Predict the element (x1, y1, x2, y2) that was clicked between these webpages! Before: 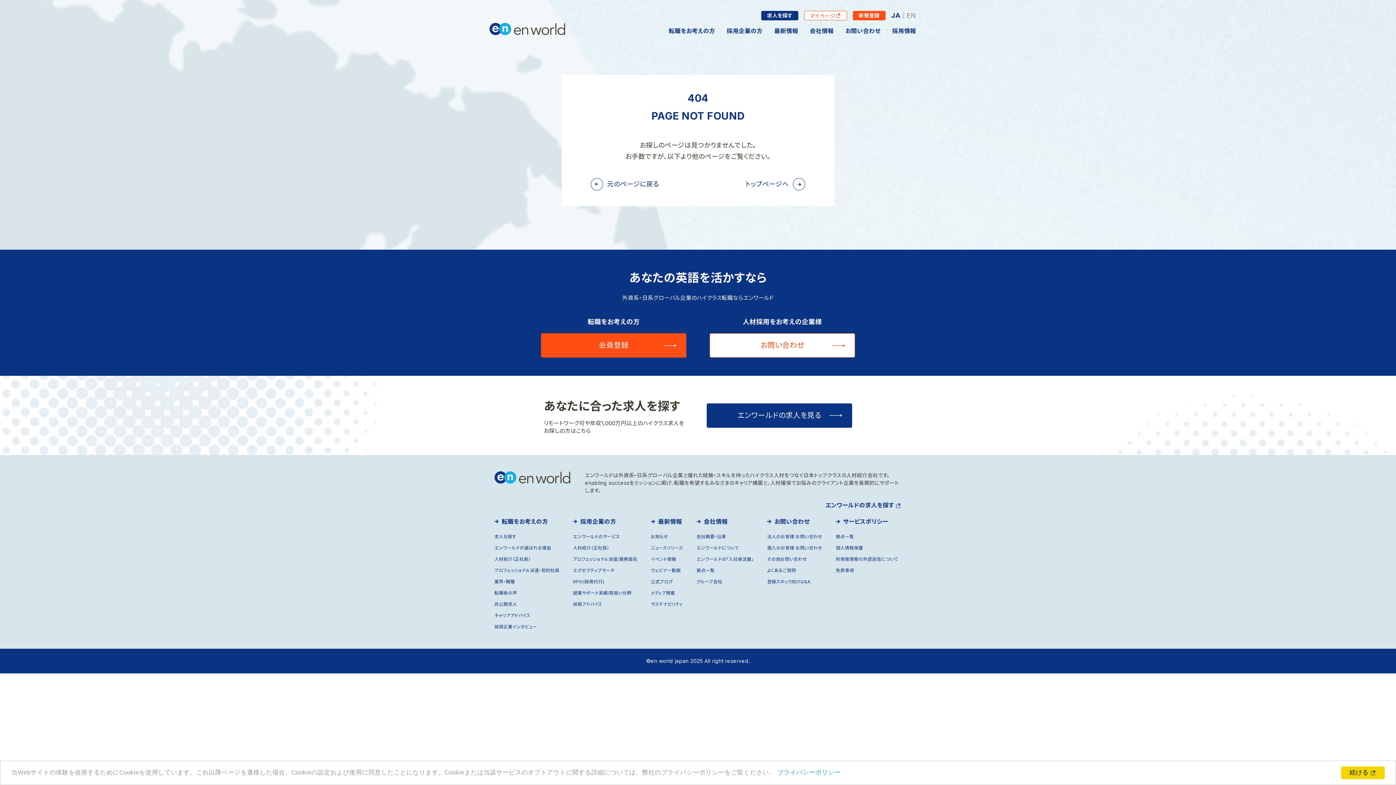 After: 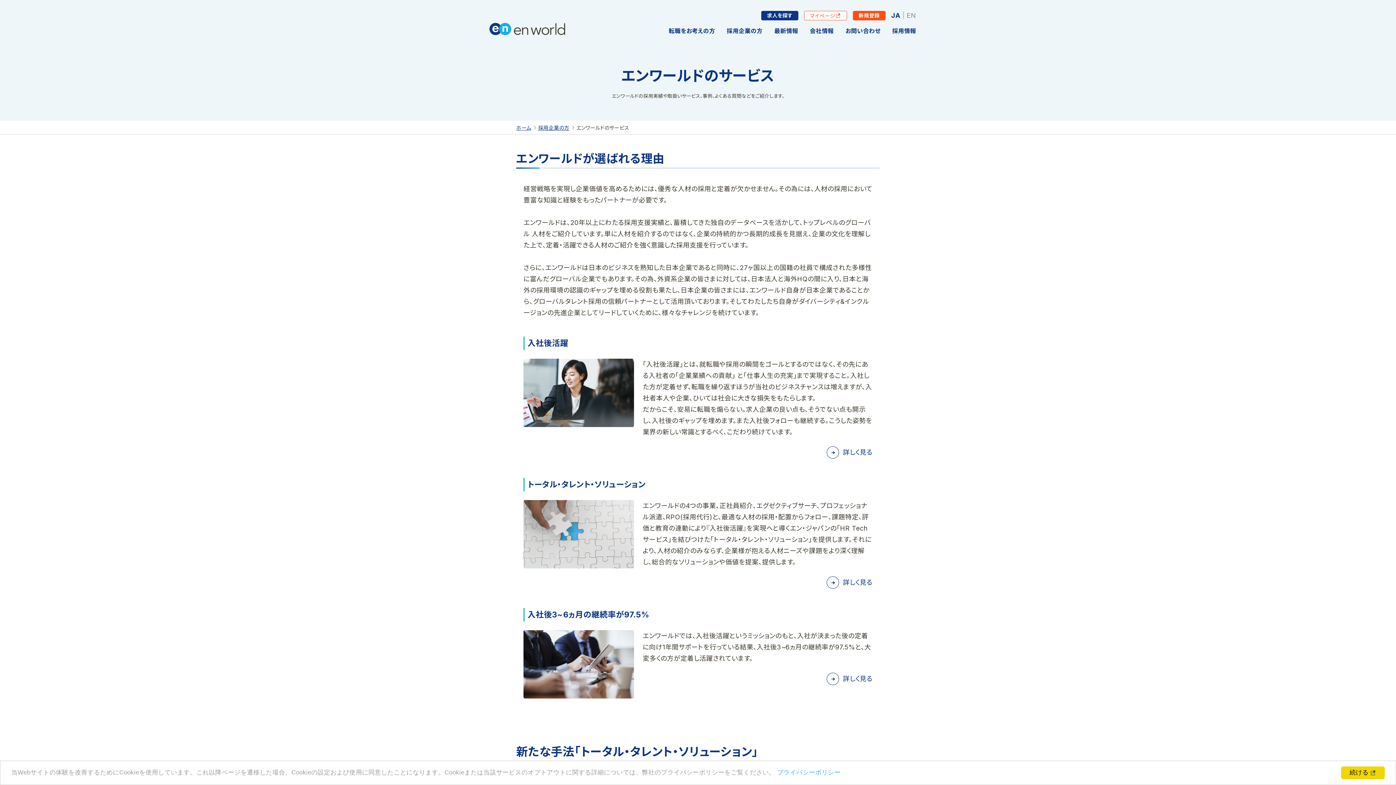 Action: label: エンワールドのサービス bbox: (573, 531, 637, 542)